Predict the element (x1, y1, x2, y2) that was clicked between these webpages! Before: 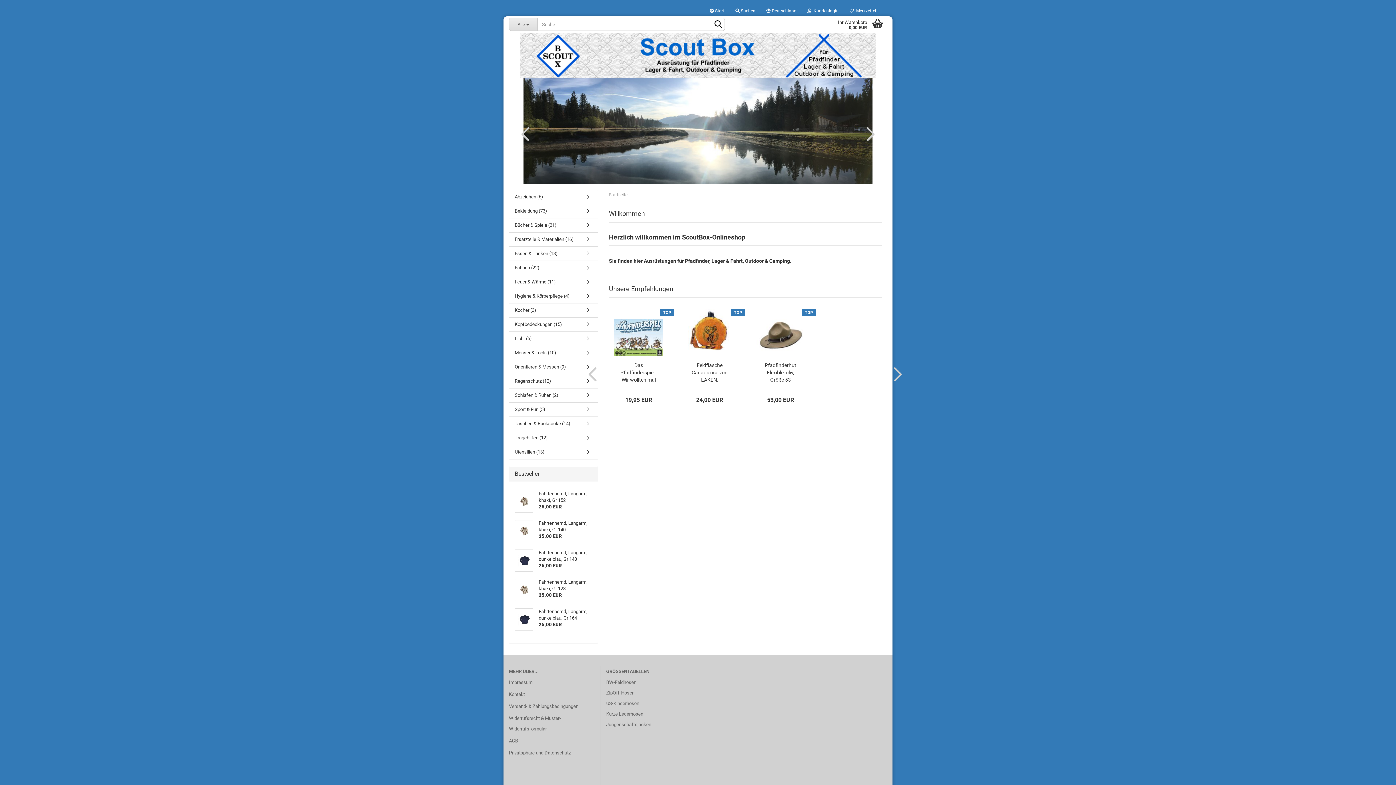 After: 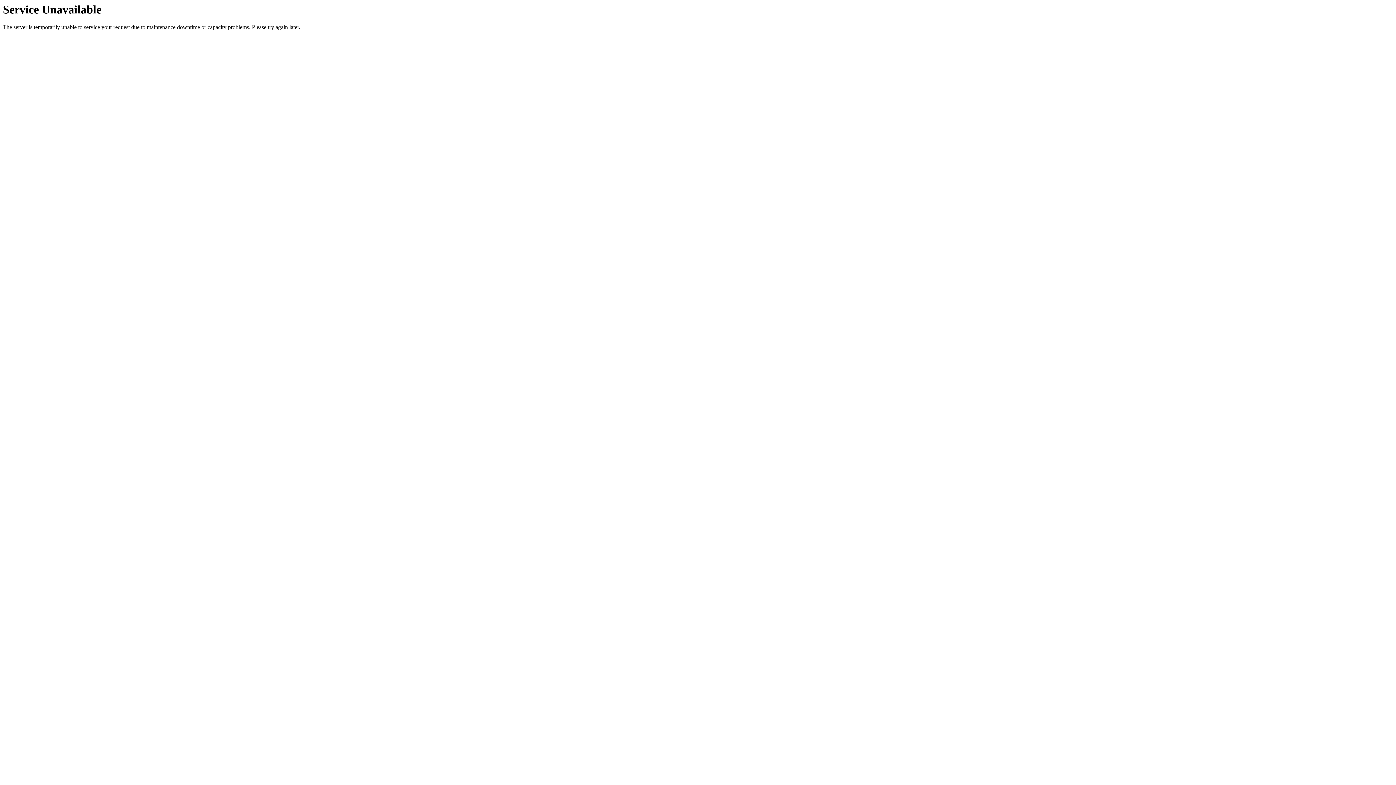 Action: bbox: (761, 361, 799, 383) label: Pfadfinderhut Flexible, oliv, Größe 53